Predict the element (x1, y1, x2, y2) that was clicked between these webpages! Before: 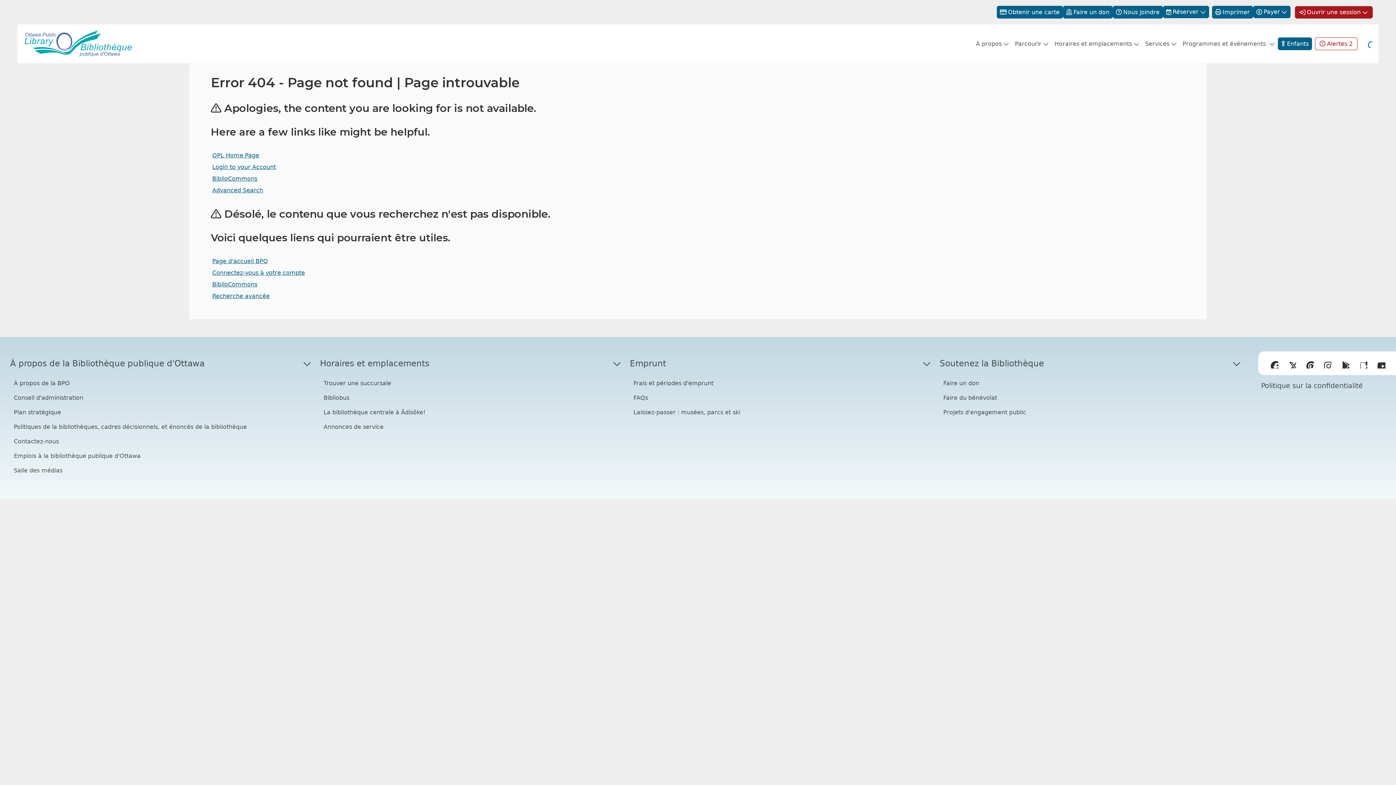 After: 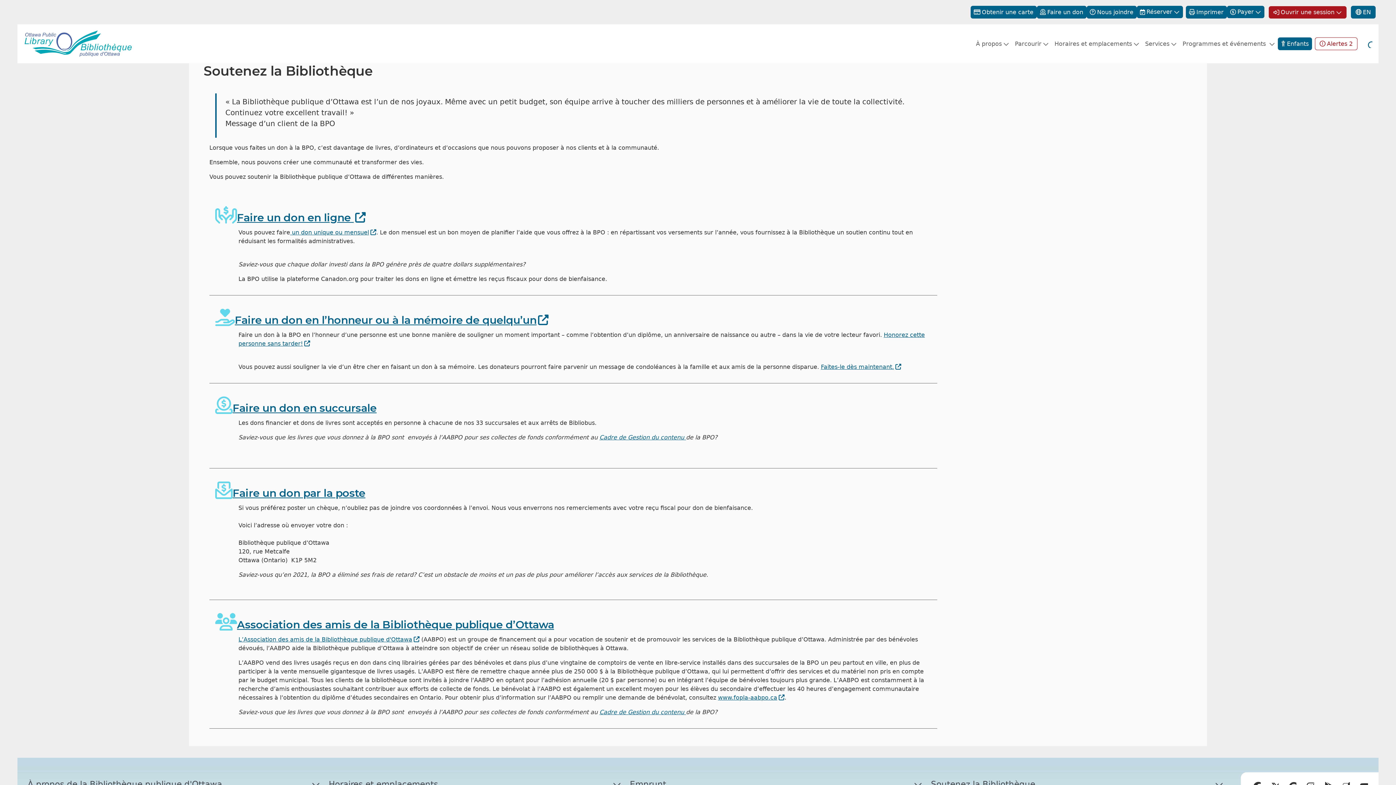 Action: label: Faire un don bbox: (940, 376, 1240, 390)